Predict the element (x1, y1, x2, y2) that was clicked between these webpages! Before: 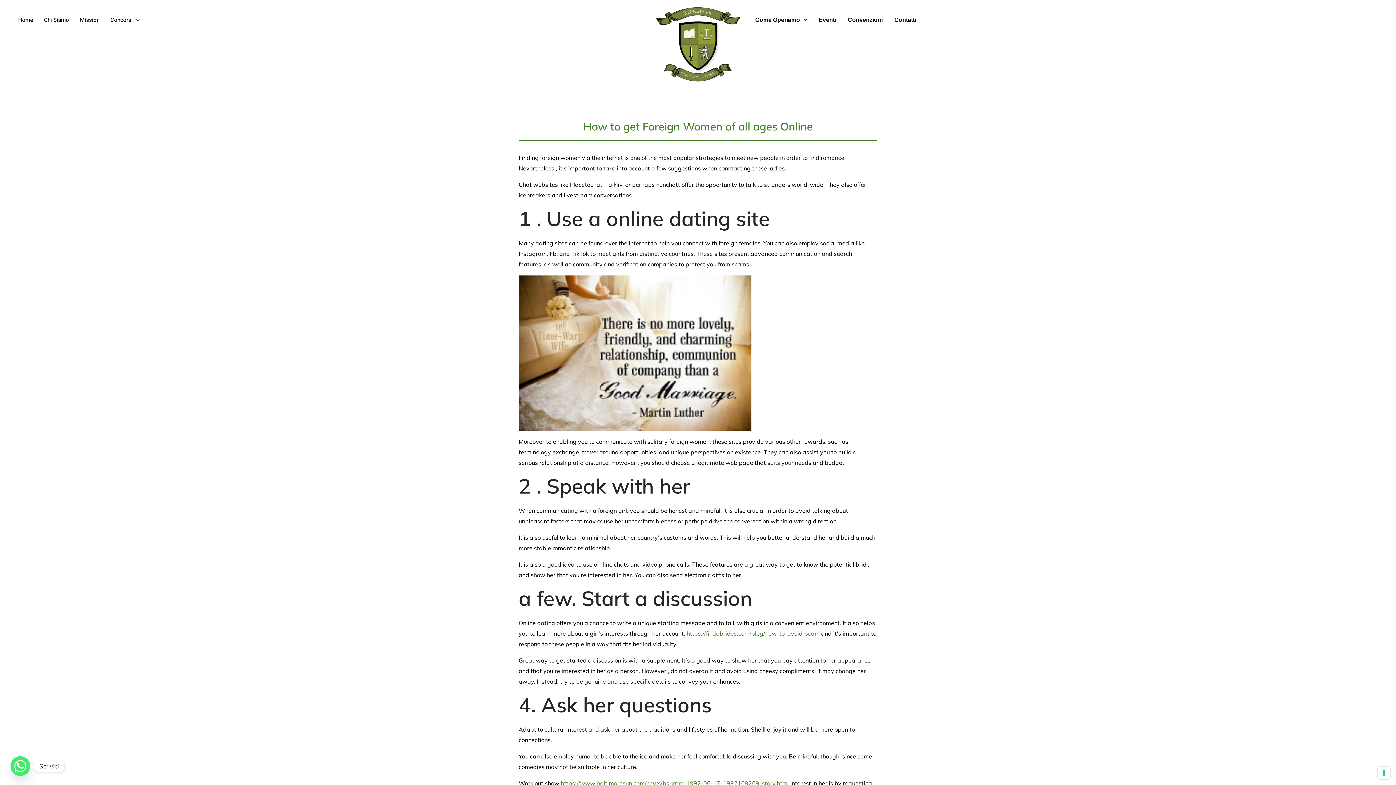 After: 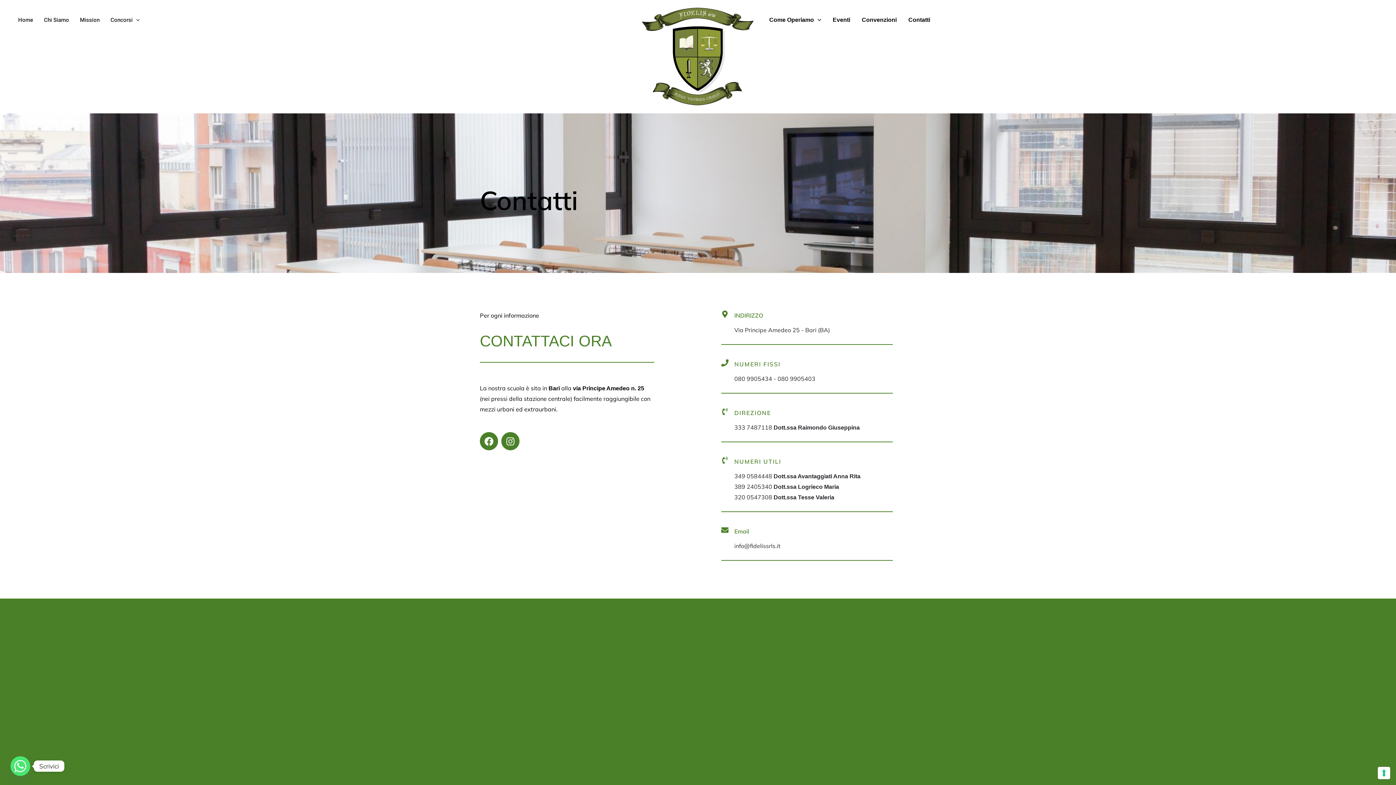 Action: label: Contatti bbox: (888, 10, 922, 29)